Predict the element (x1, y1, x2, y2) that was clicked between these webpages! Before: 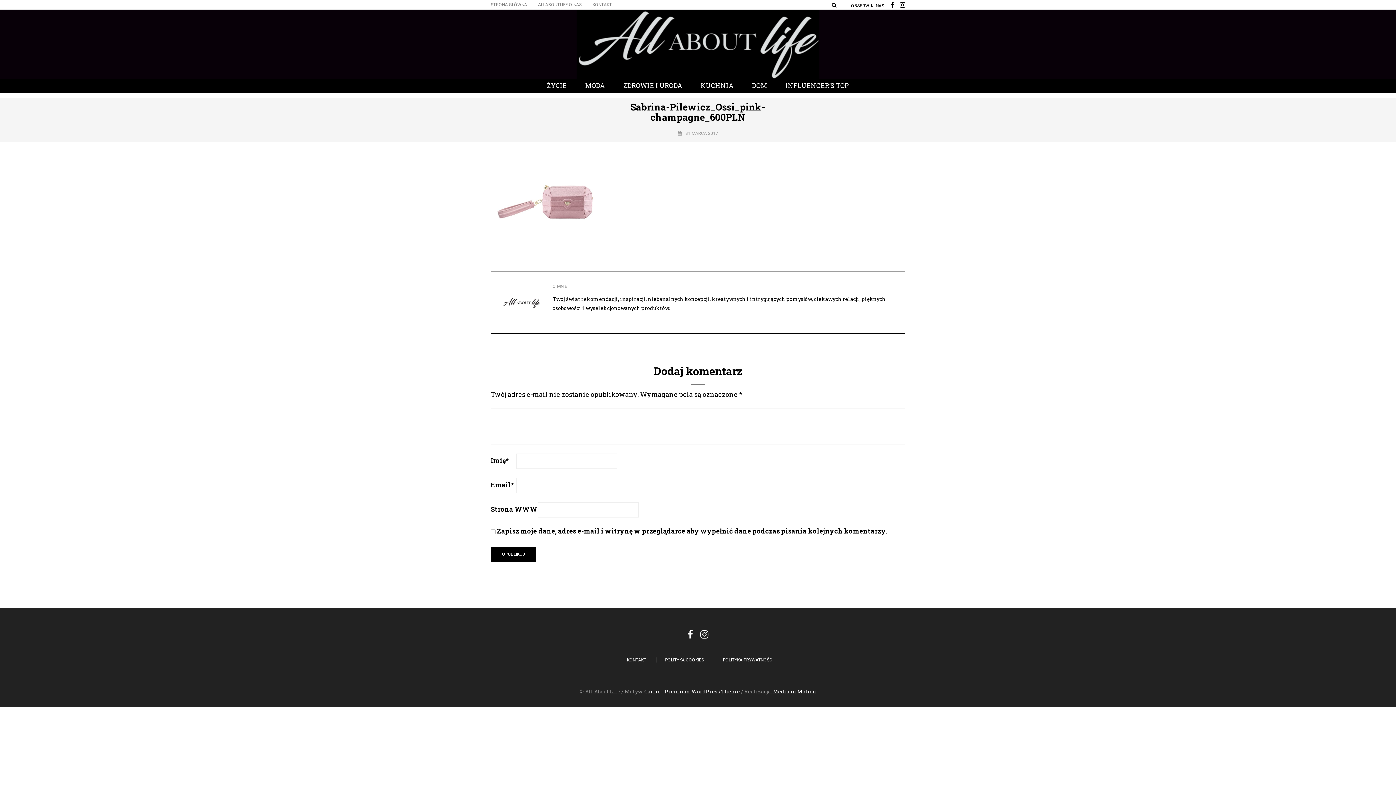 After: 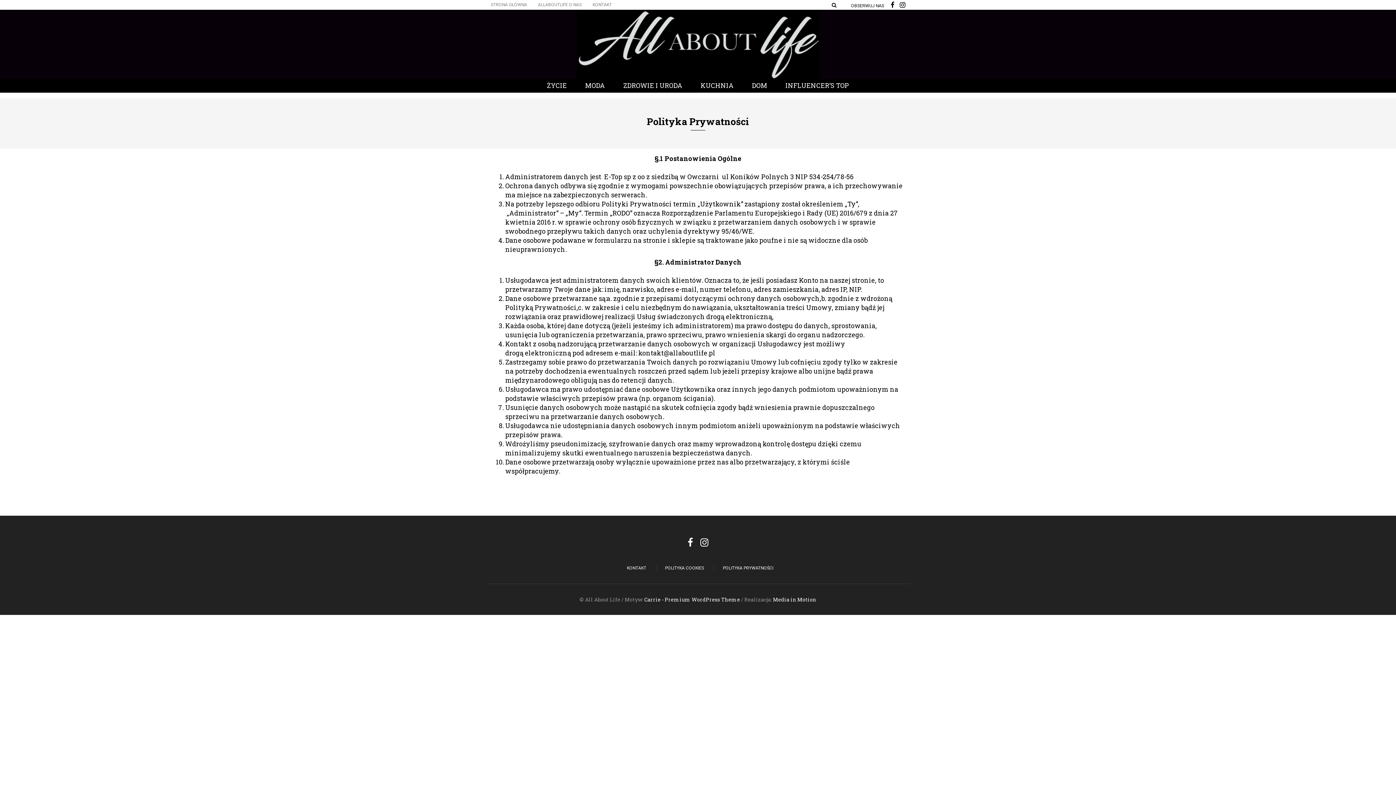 Action: label: POLITYKA PRYWATNOŚCI bbox: (723, 657, 773, 662)